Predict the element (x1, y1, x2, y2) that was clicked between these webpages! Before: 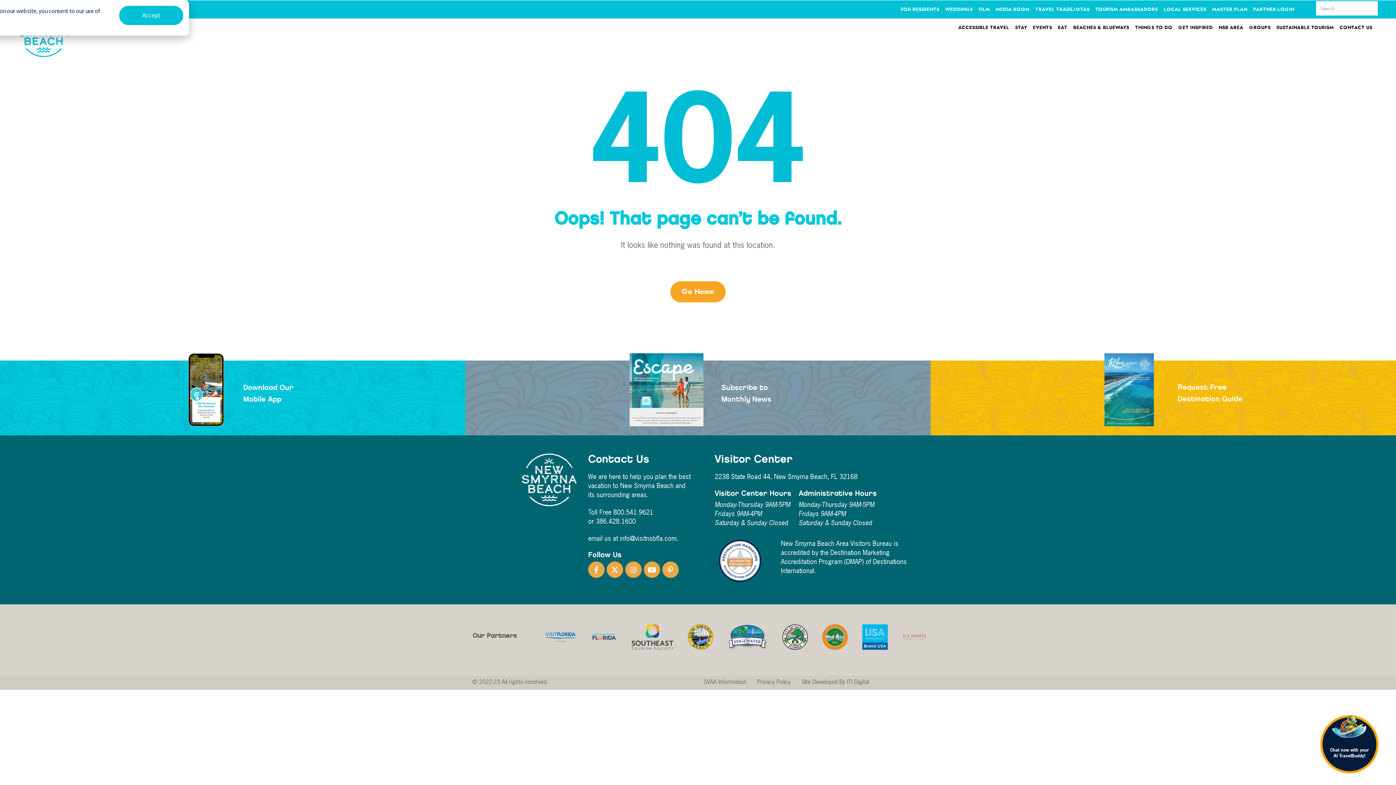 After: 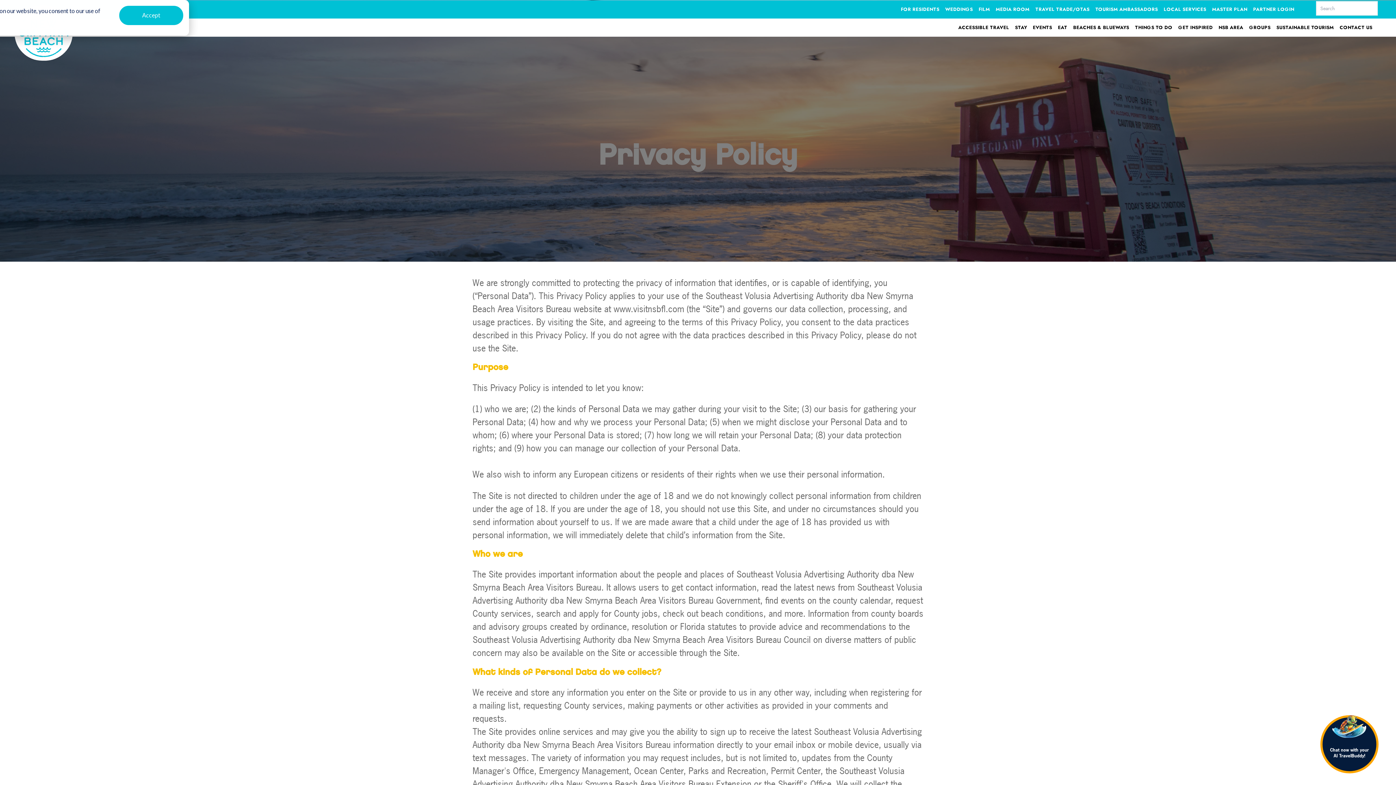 Action: bbox: (757, 678, 799, 686) label: Privacy Policy